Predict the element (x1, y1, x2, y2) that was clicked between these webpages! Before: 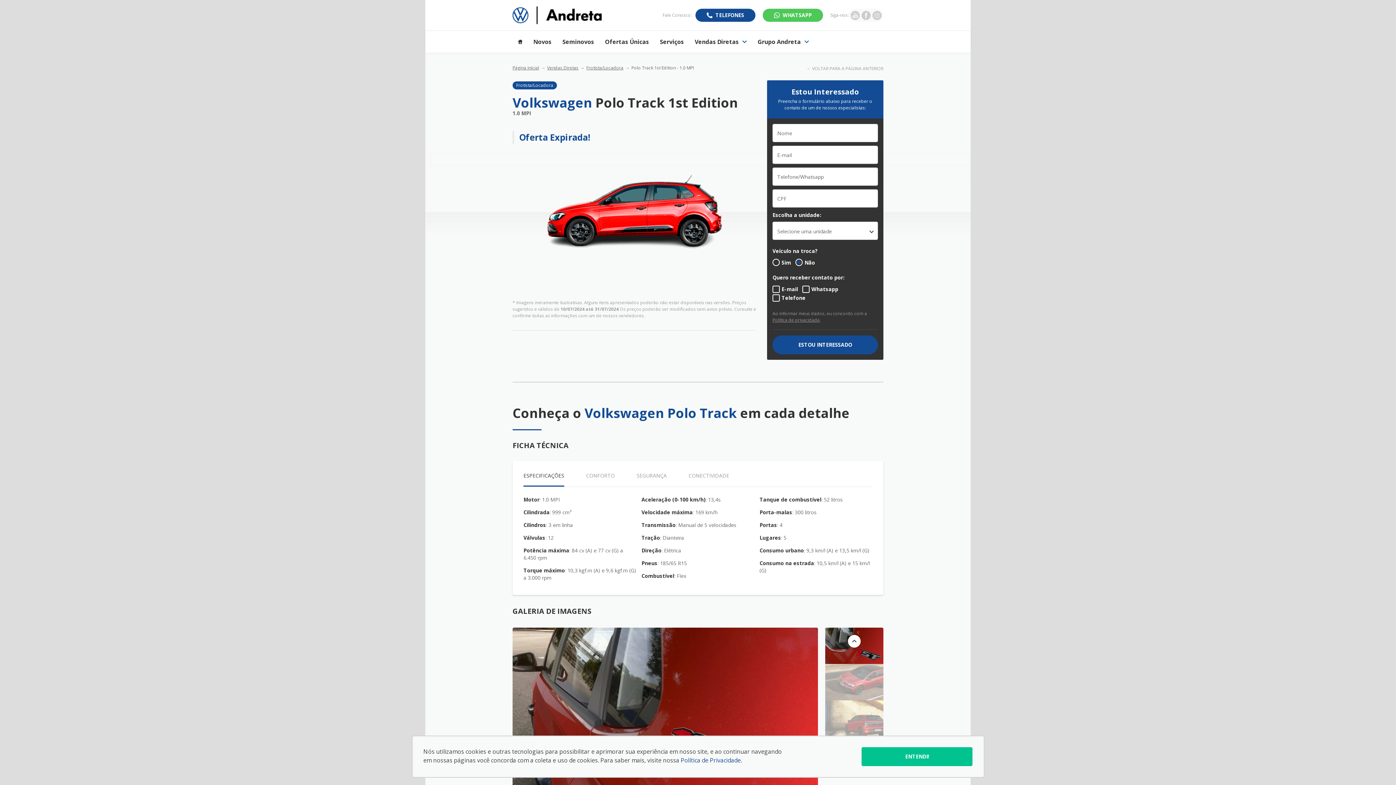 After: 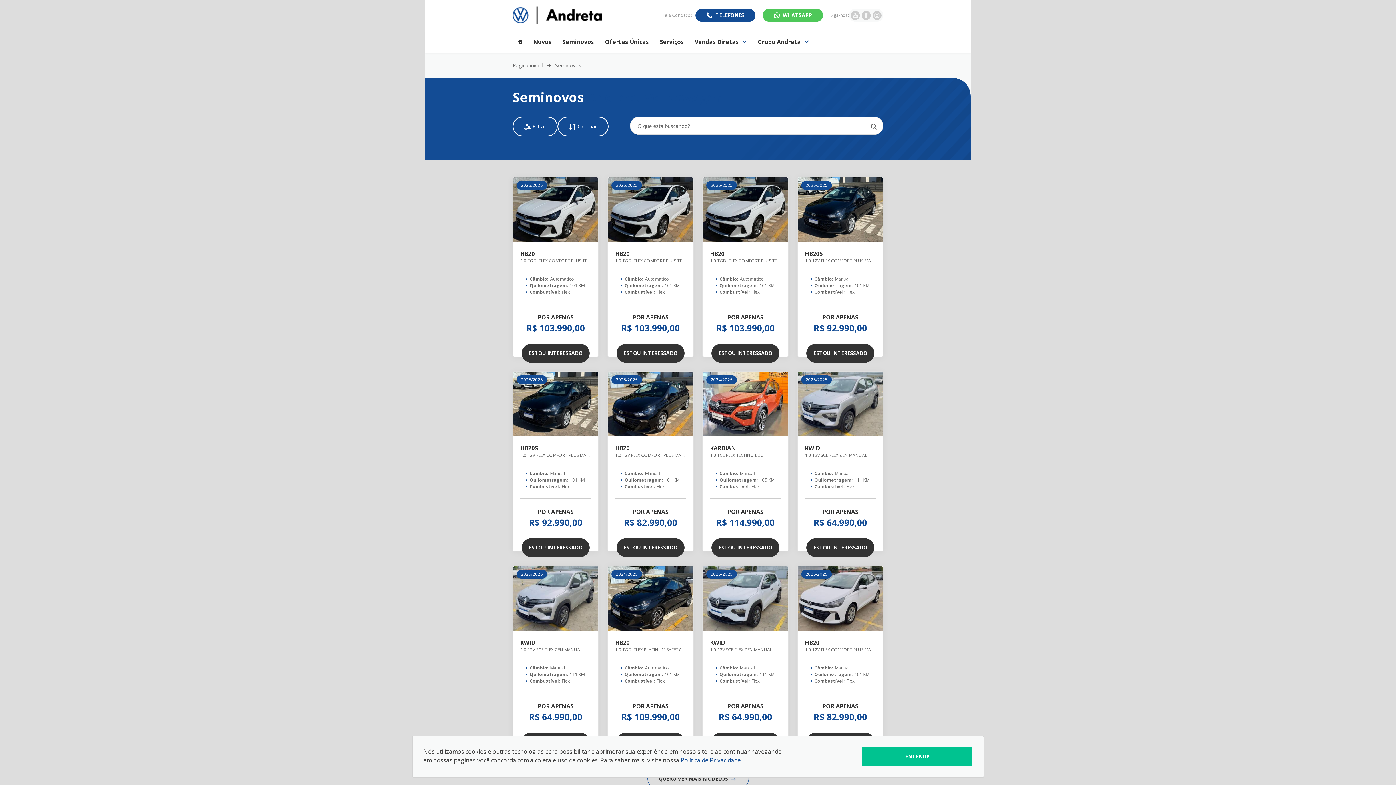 Action: label: Seminovos bbox: (562, 38, 594, 45)